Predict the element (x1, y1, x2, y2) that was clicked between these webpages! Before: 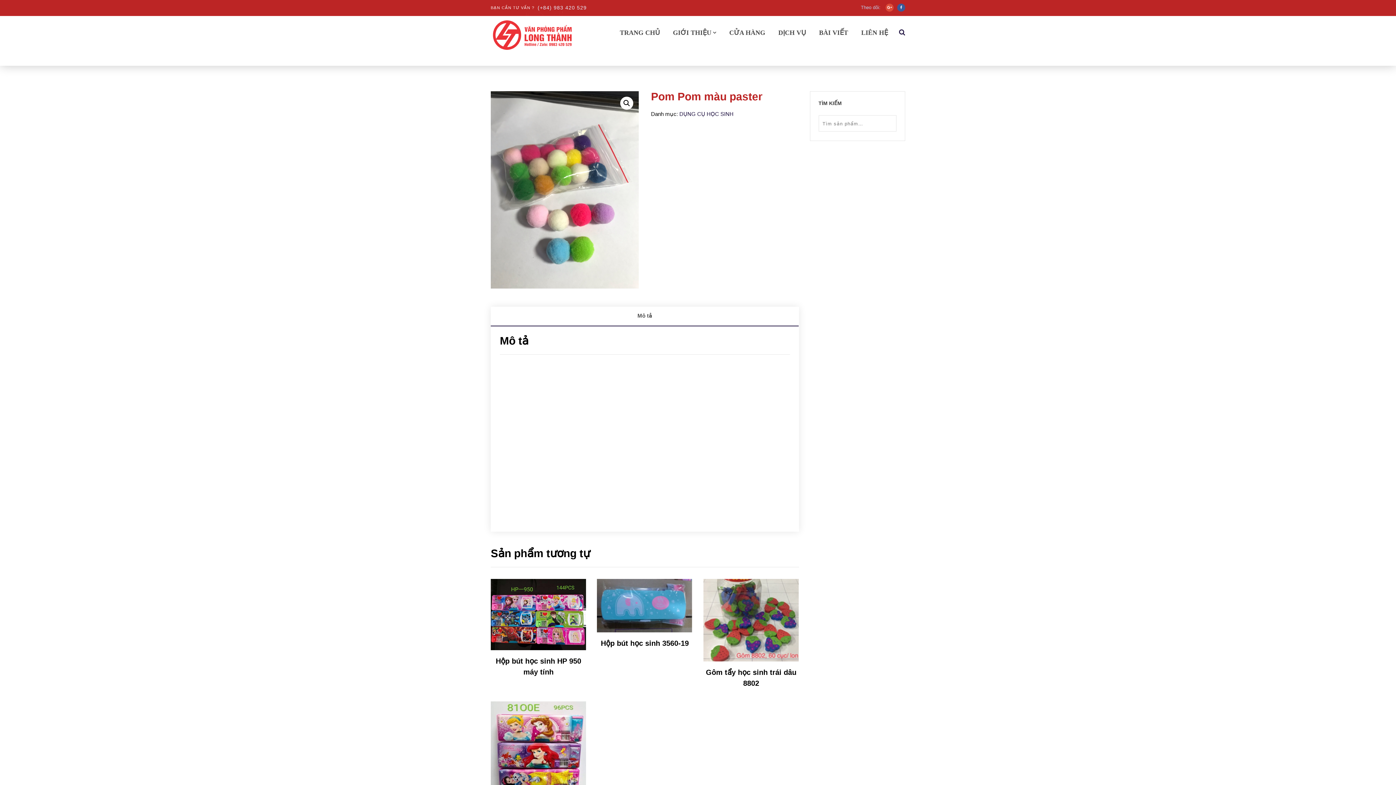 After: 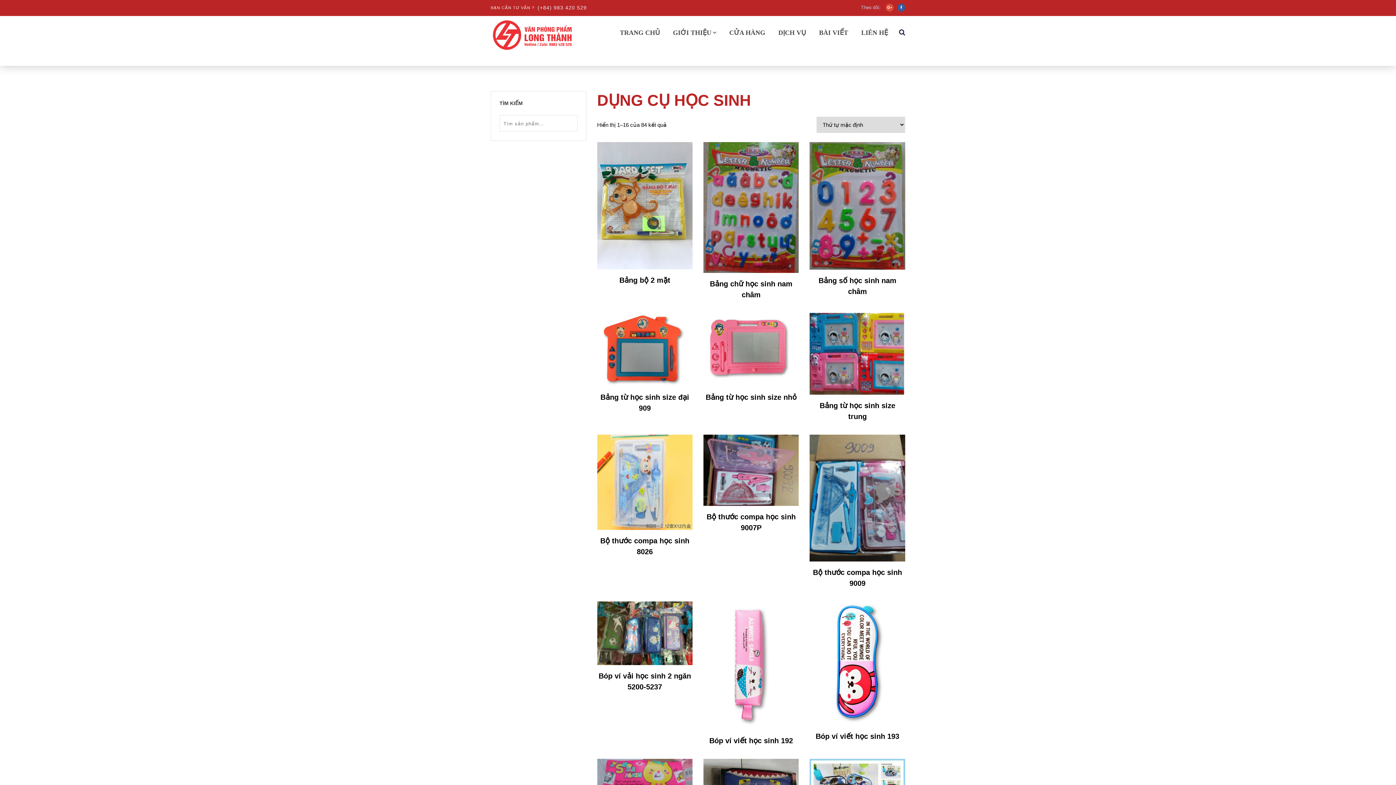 Action: label: DỤNG CỤ HỌC SINH bbox: (679, 110, 733, 117)